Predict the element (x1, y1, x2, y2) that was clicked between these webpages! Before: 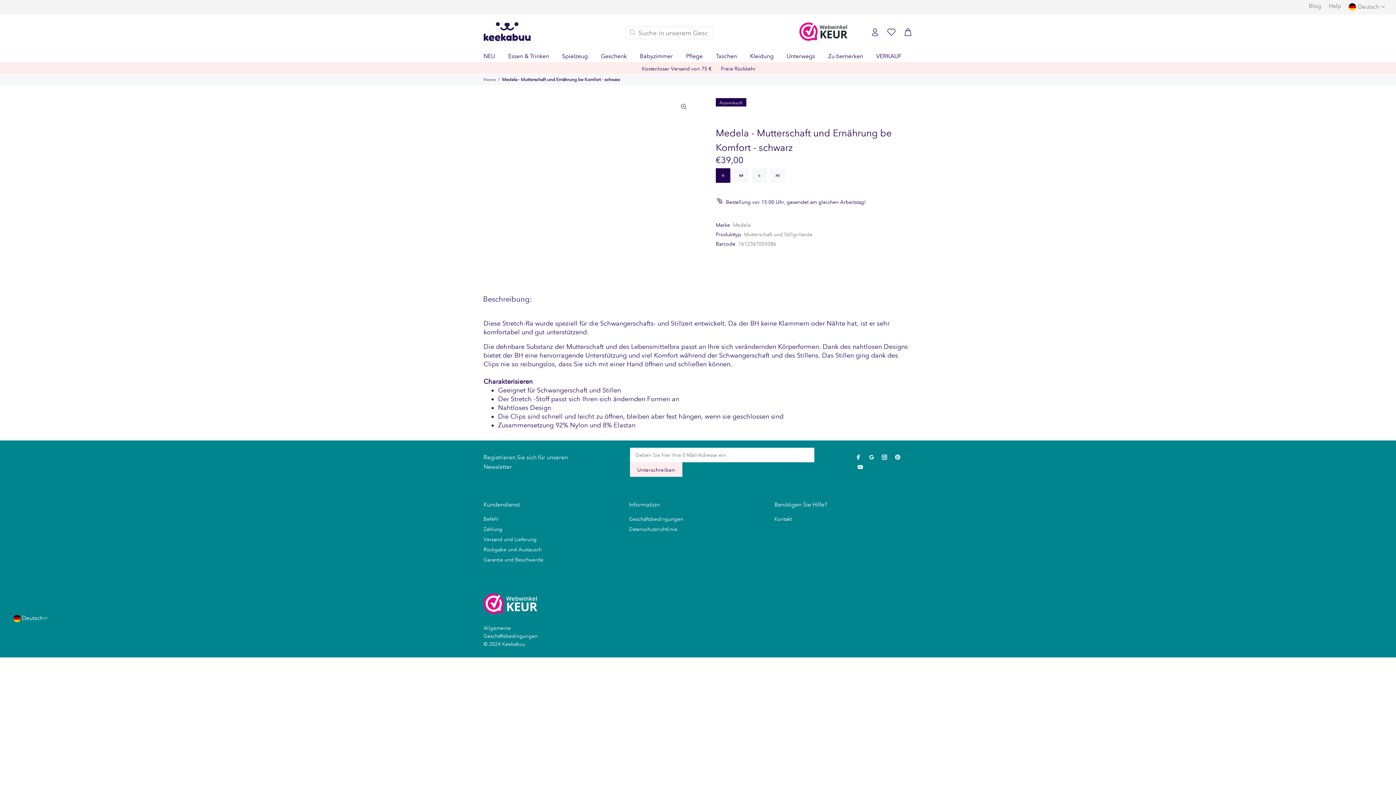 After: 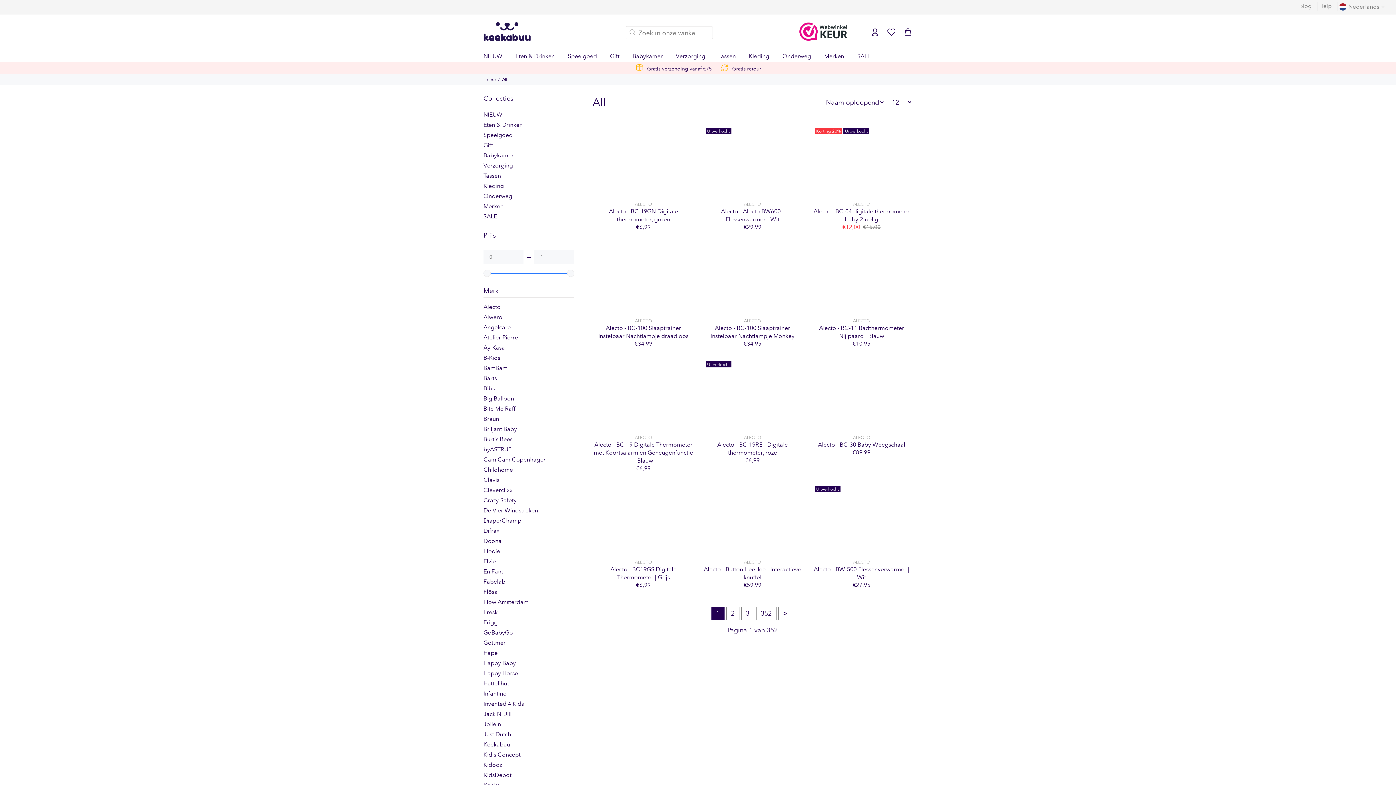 Action: bbox: (744, 231, 812, 237) label: Mutterschaft und Stillgirlande